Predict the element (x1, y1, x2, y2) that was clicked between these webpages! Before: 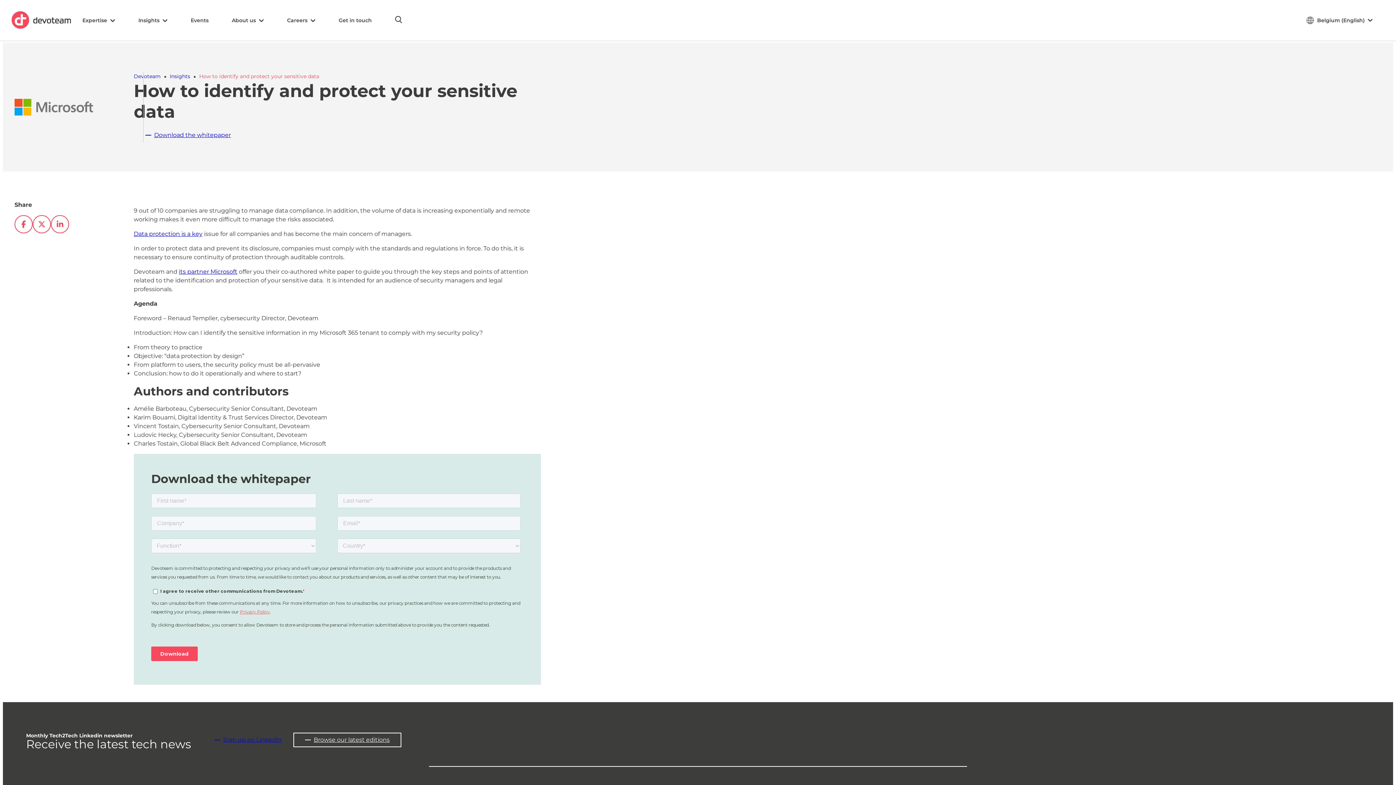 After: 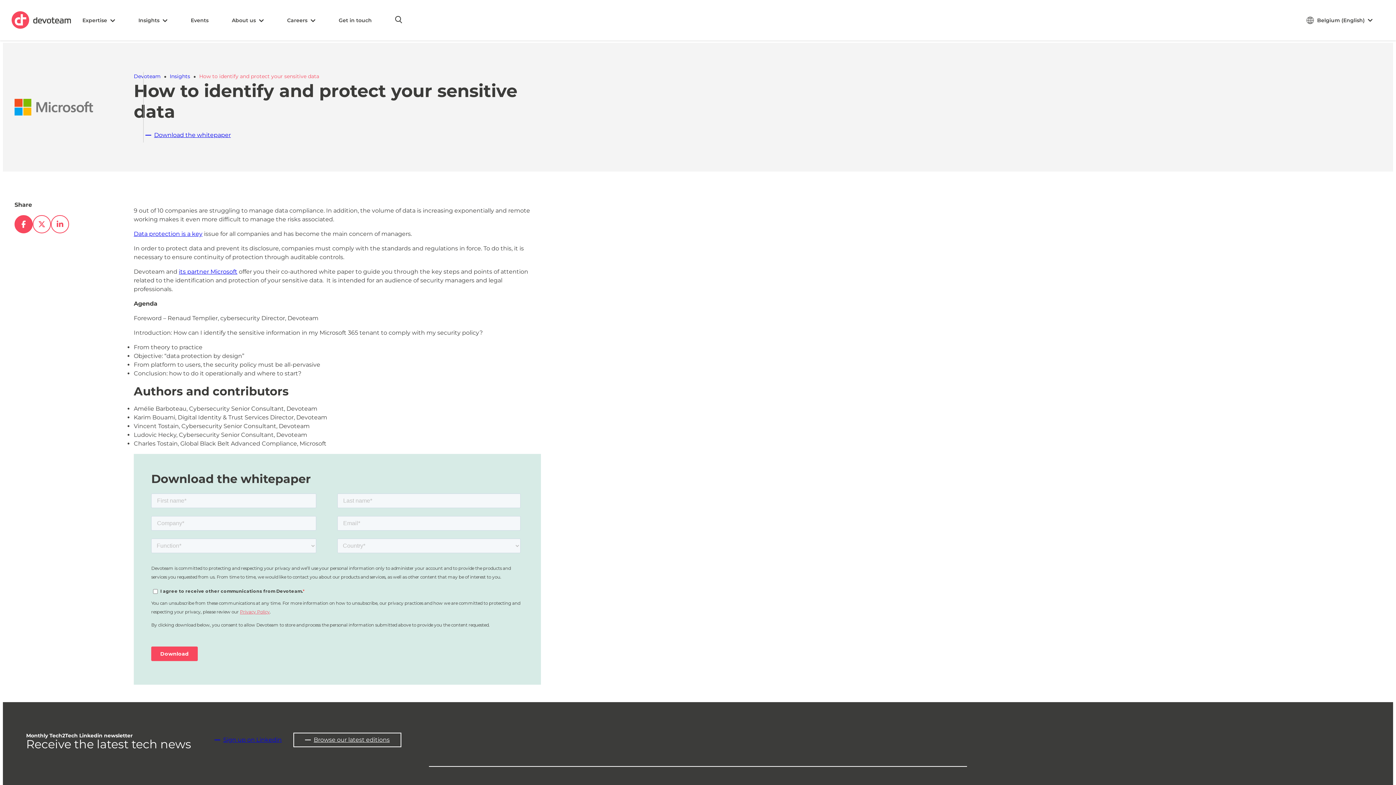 Action: label: Facebook bbox: (14, 215, 32, 233)